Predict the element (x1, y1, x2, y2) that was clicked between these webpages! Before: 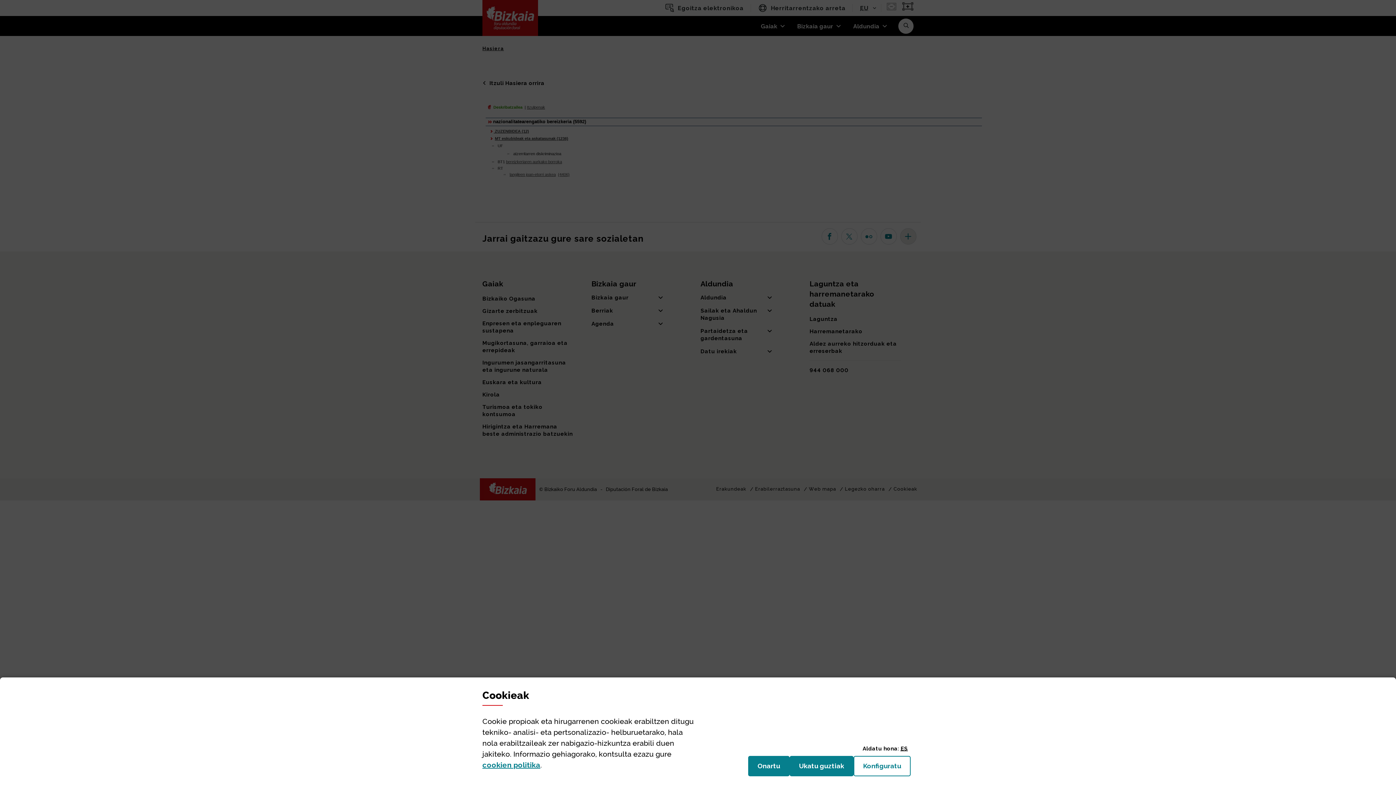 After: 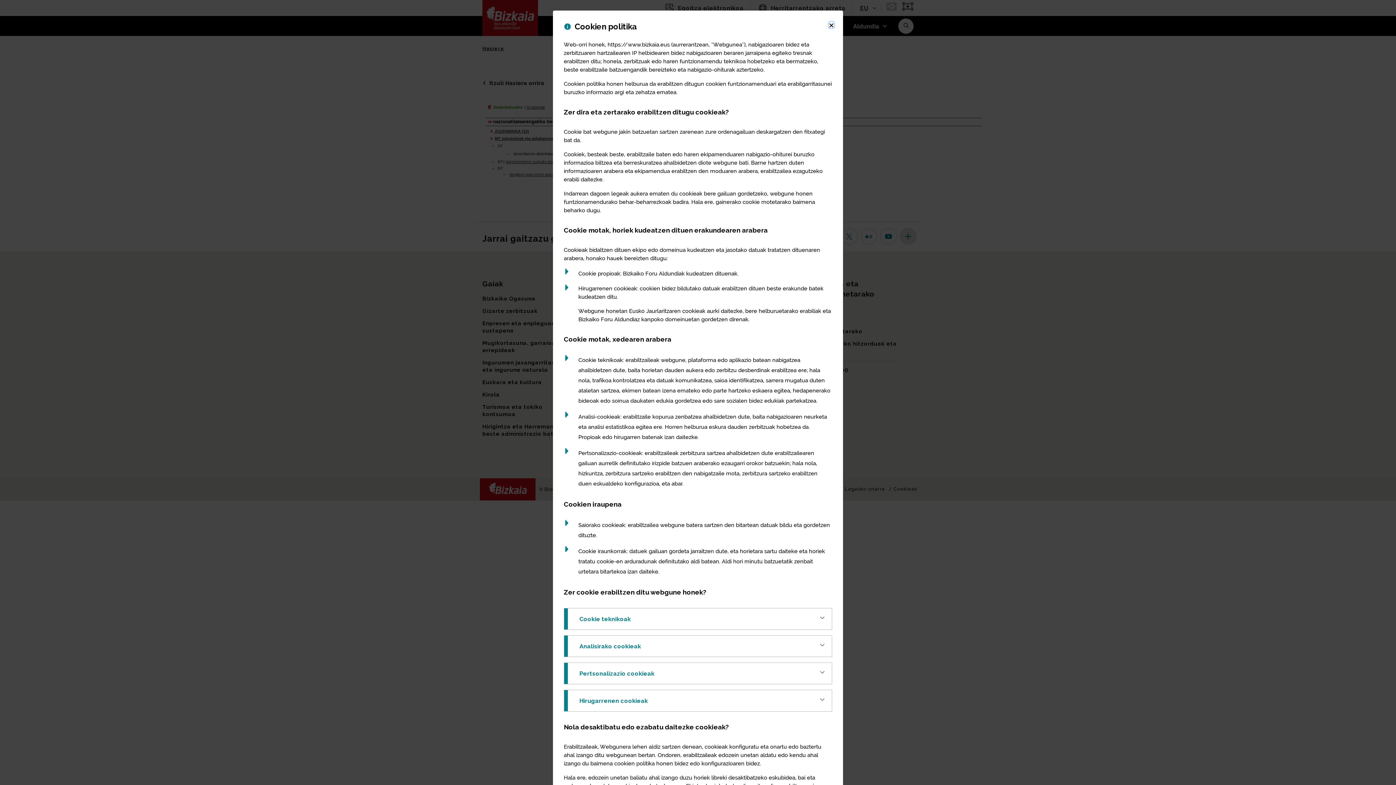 Action: bbox: (482, 761, 540, 769) label: cookien politika
(Leiho modala ireki)